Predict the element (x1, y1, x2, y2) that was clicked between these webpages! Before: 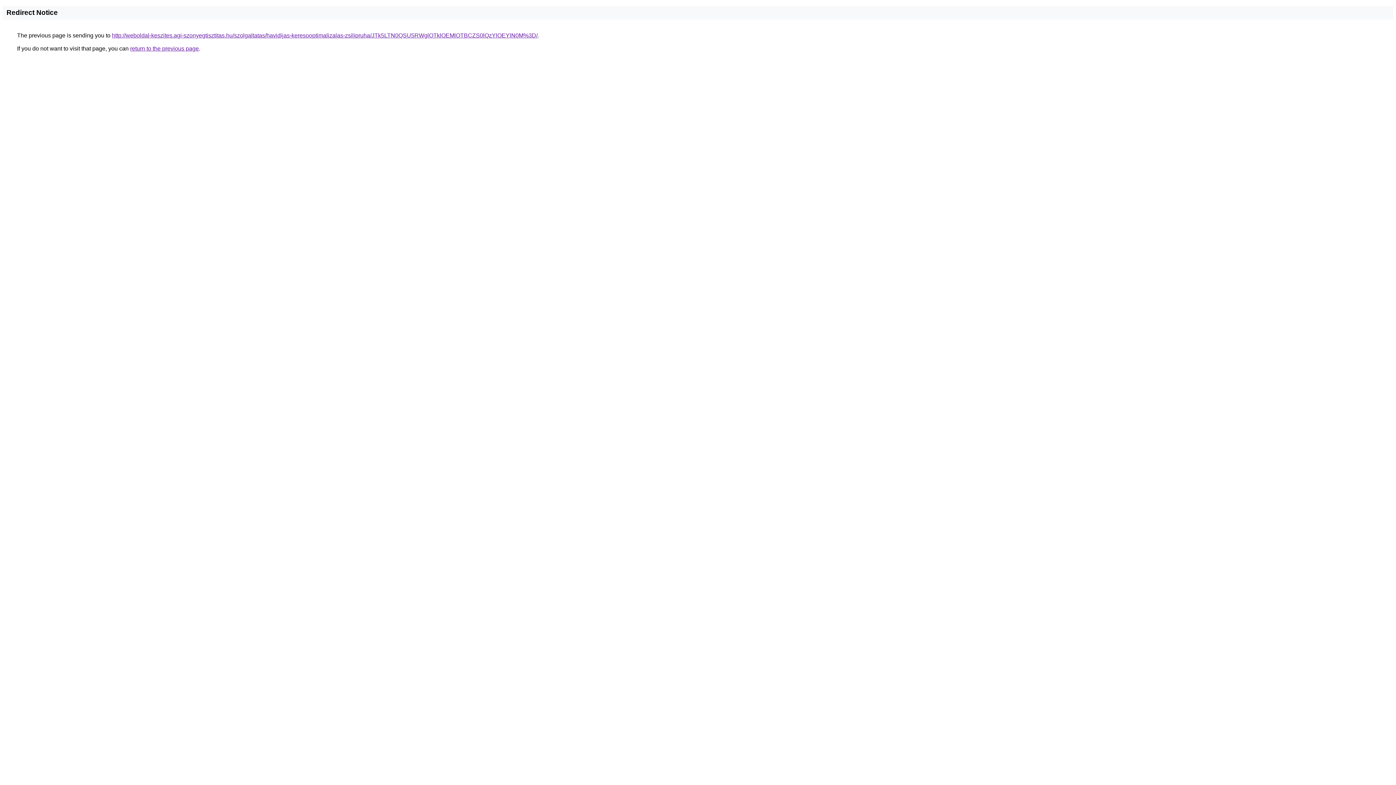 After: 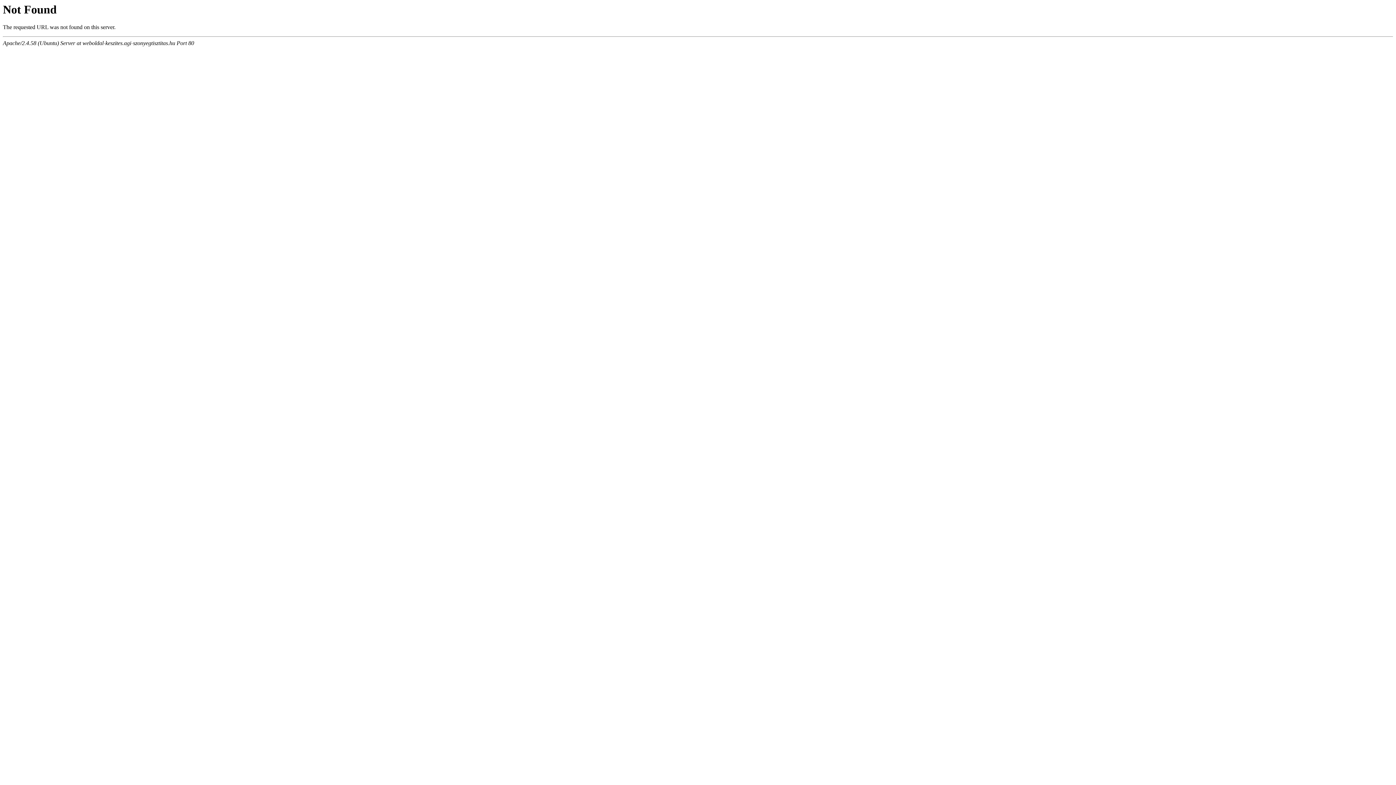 Action: label: http://weboldal-keszites.agi-szonyegtisztitas.hu/szolgaltatas/havidijas-keresooptimalizalas-zsilipruha/JTk5LTN0QSU5RWglOTklOEMlOTBCZS0lQzYlOEYlN0M%3D/ bbox: (112, 32, 537, 38)